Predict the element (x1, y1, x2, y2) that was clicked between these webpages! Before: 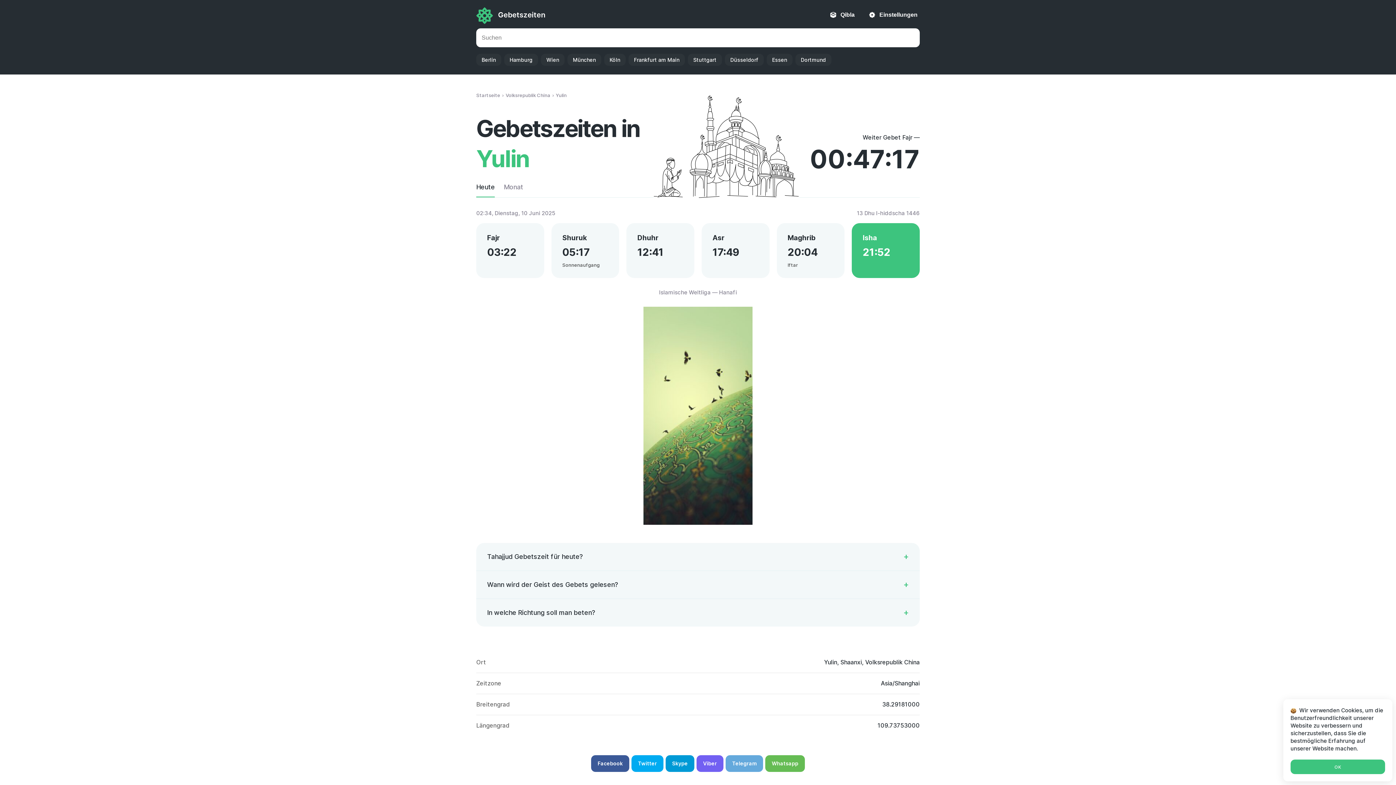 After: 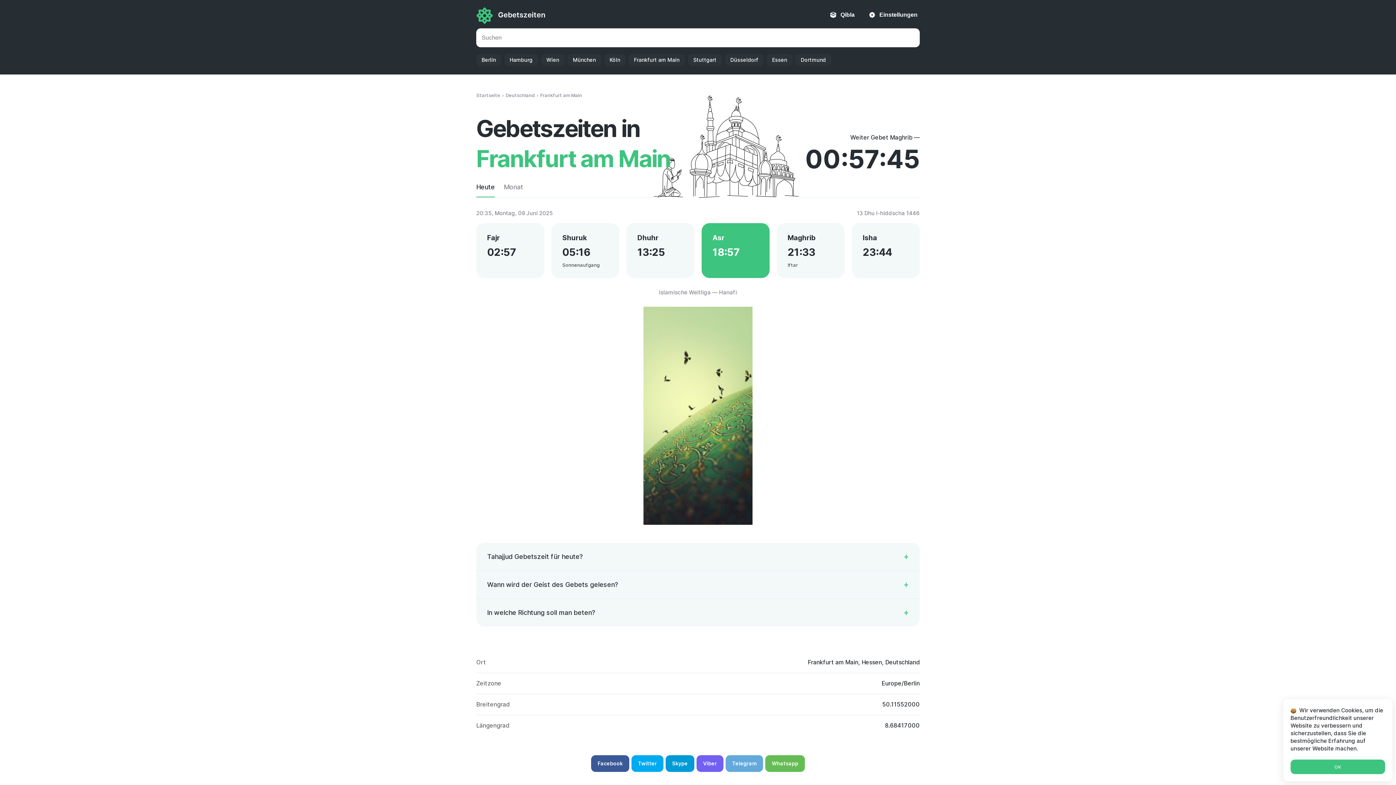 Action: bbox: (634, 56, 679, 62) label: Frankfurt am Main